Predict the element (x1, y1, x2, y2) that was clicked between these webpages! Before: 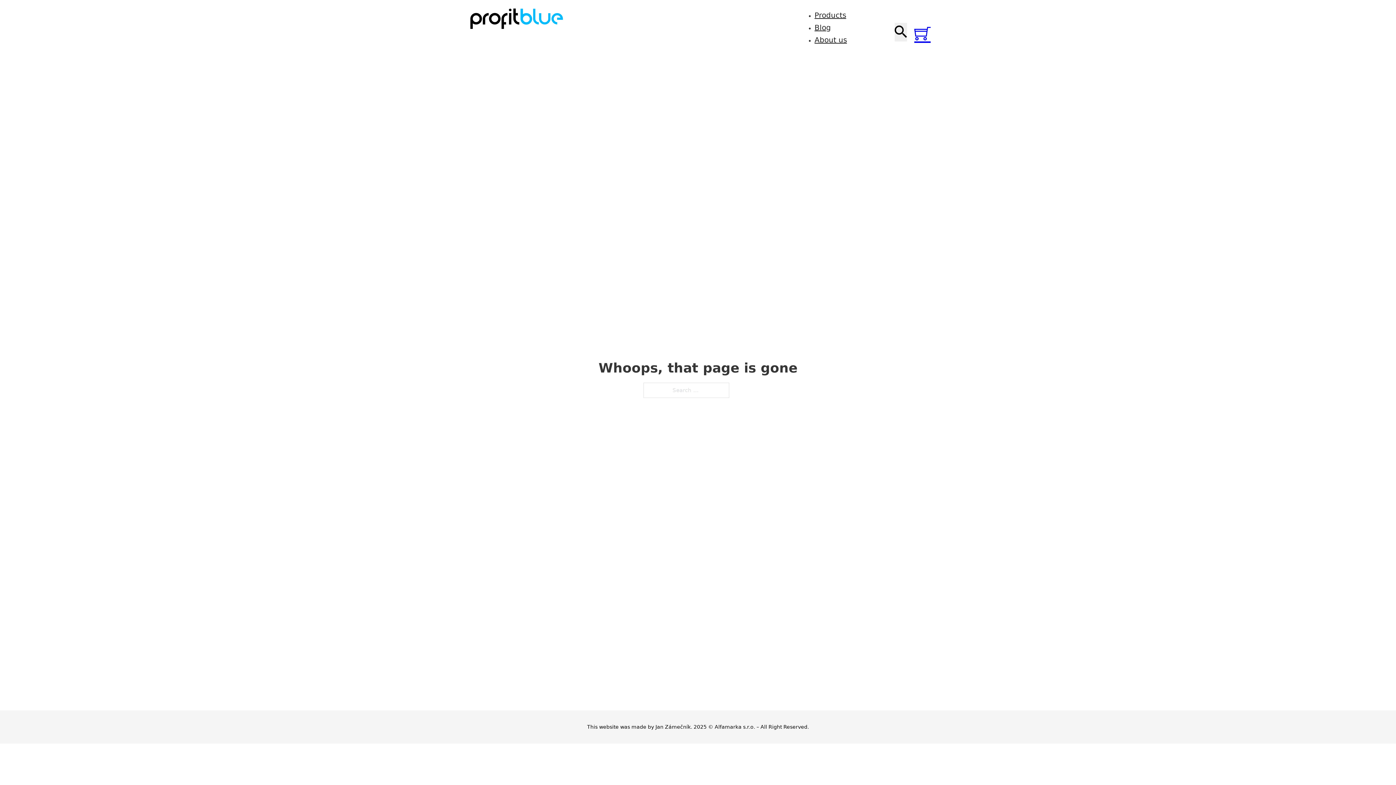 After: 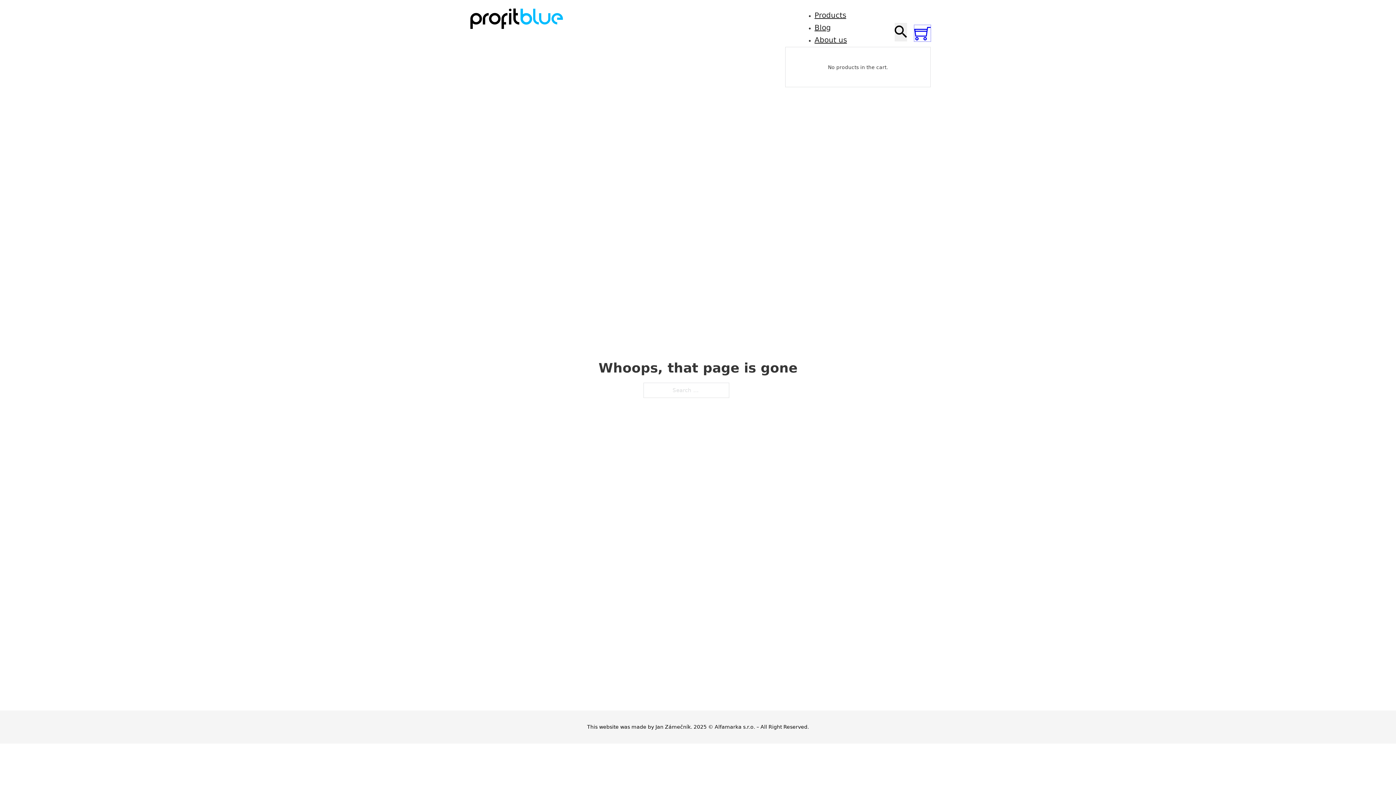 Action: label: Toggle mini cart bbox: (914, 25, 930, 41)